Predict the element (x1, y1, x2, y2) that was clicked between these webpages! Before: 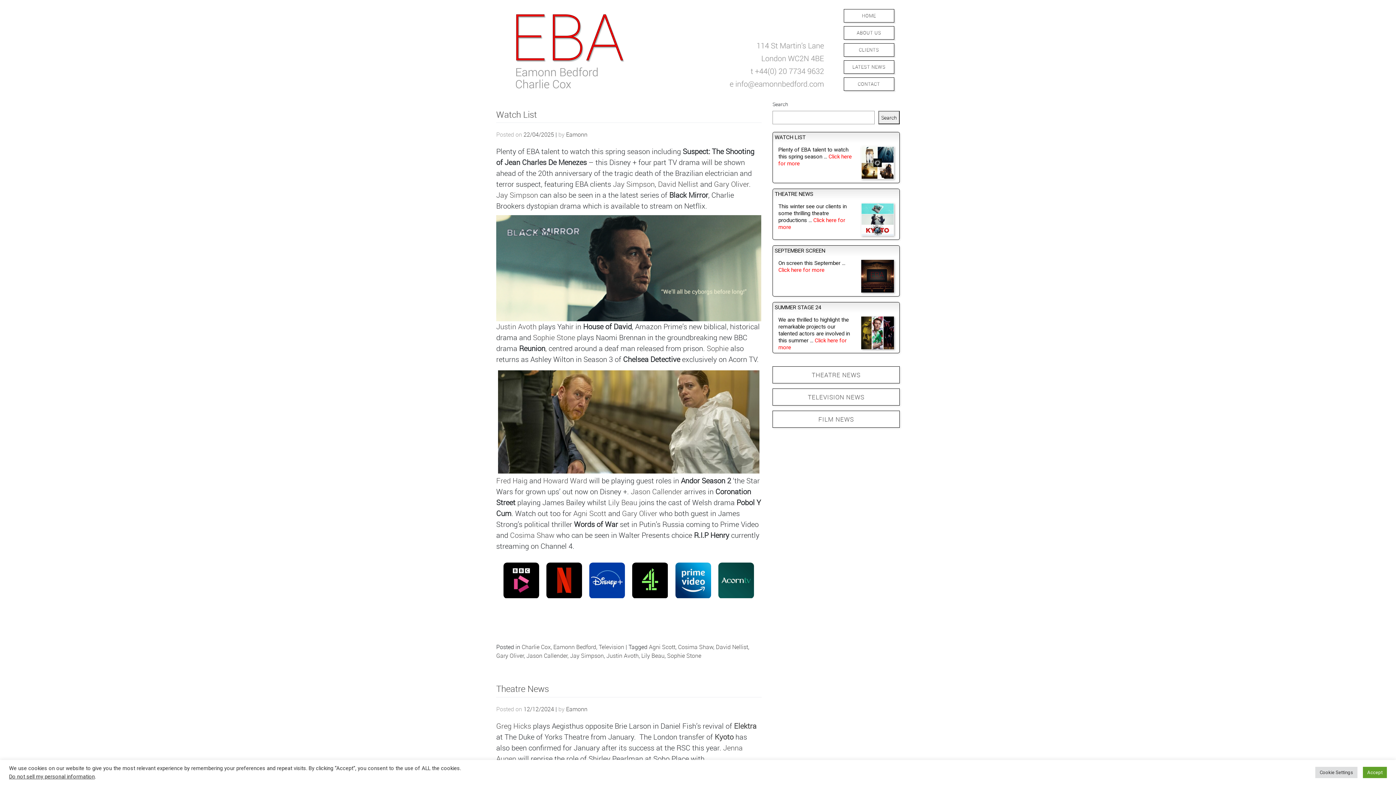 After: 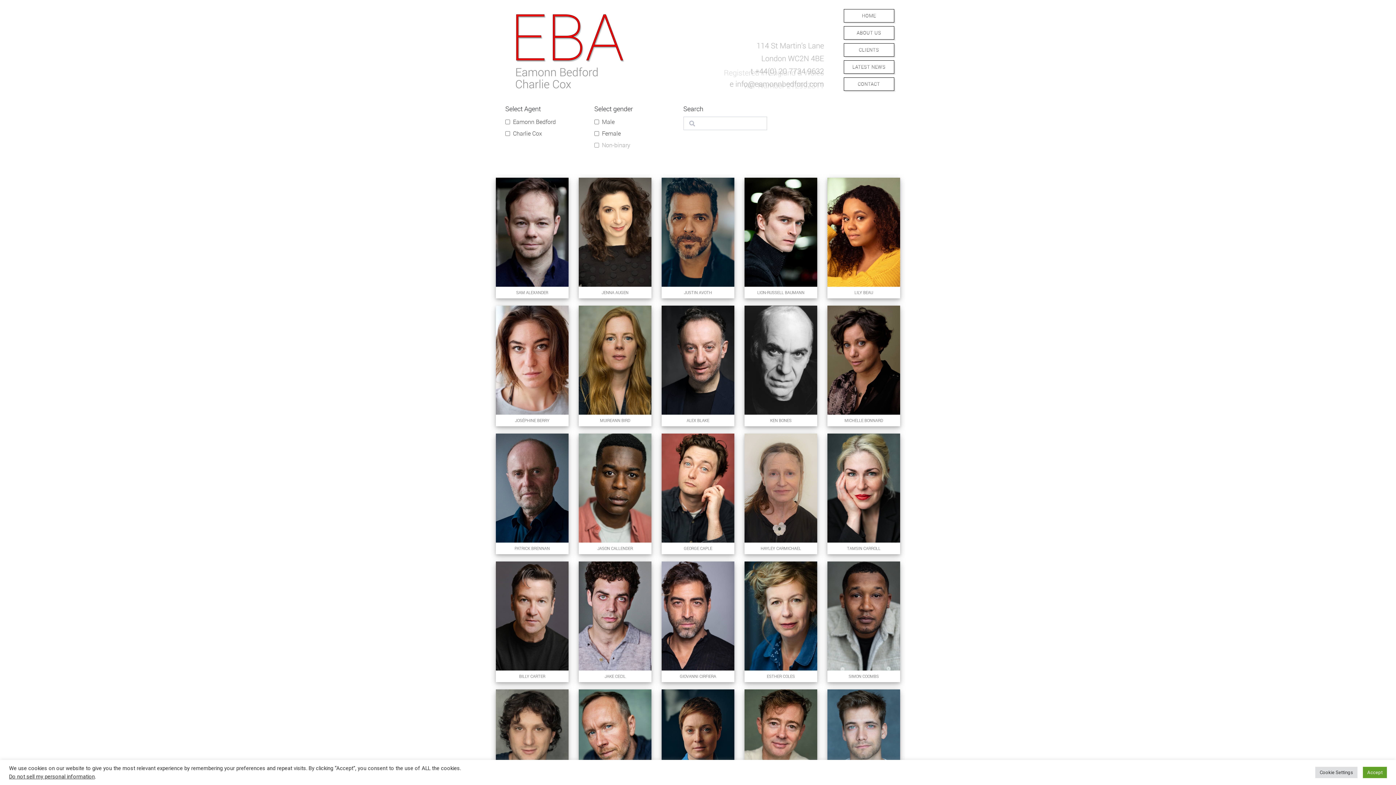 Action: bbox: (843, 43, 894, 56) label: CLIENTS